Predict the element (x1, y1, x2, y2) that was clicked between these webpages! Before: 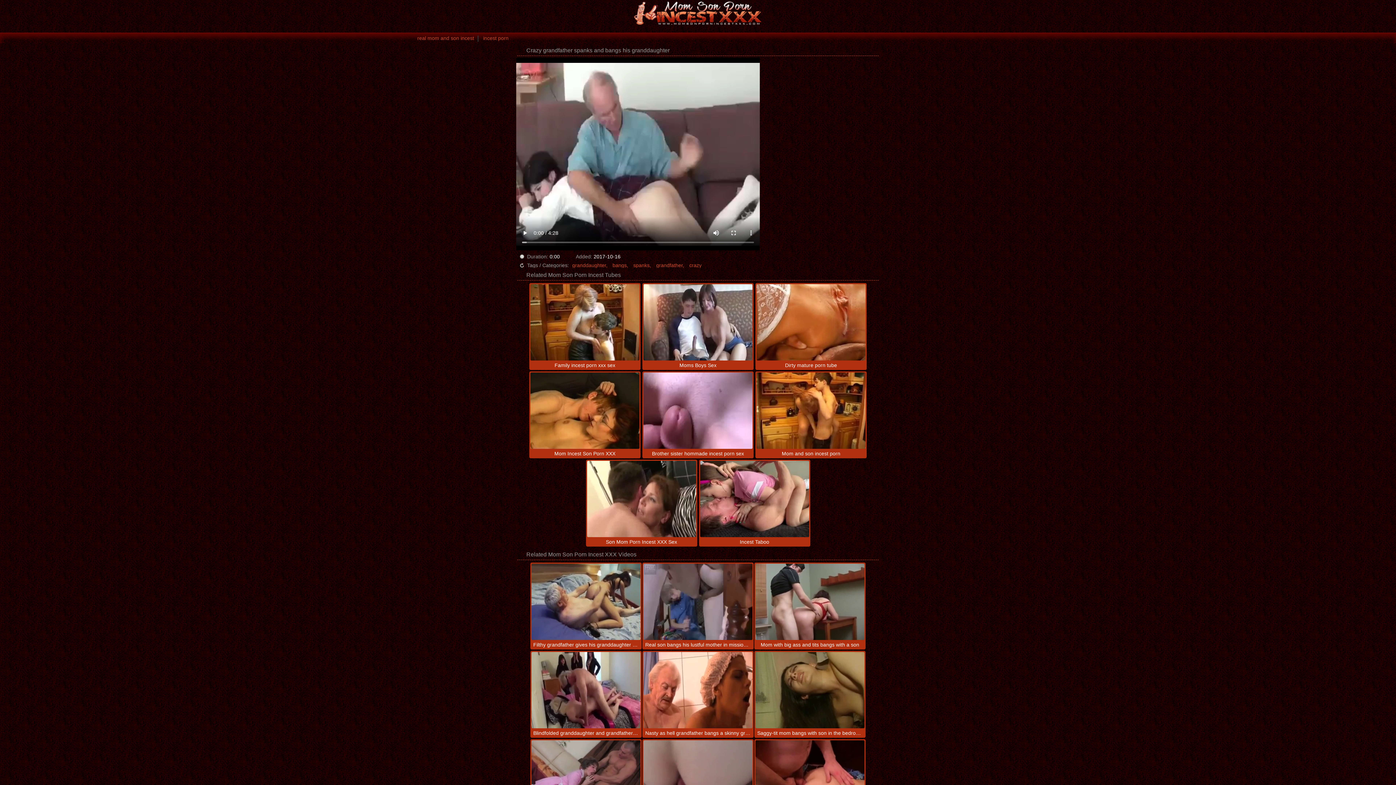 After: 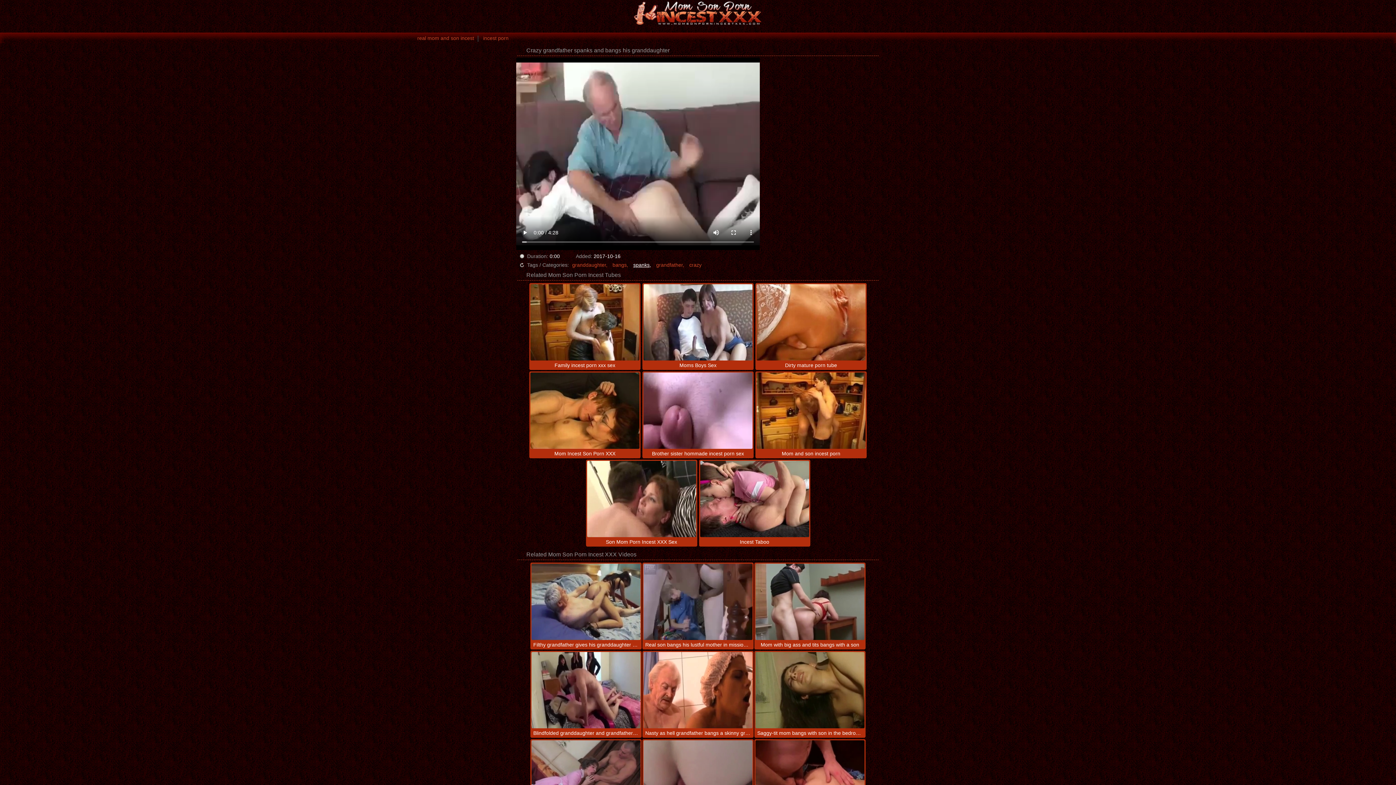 Action: bbox: (631, 262, 653, 268) label: spanks